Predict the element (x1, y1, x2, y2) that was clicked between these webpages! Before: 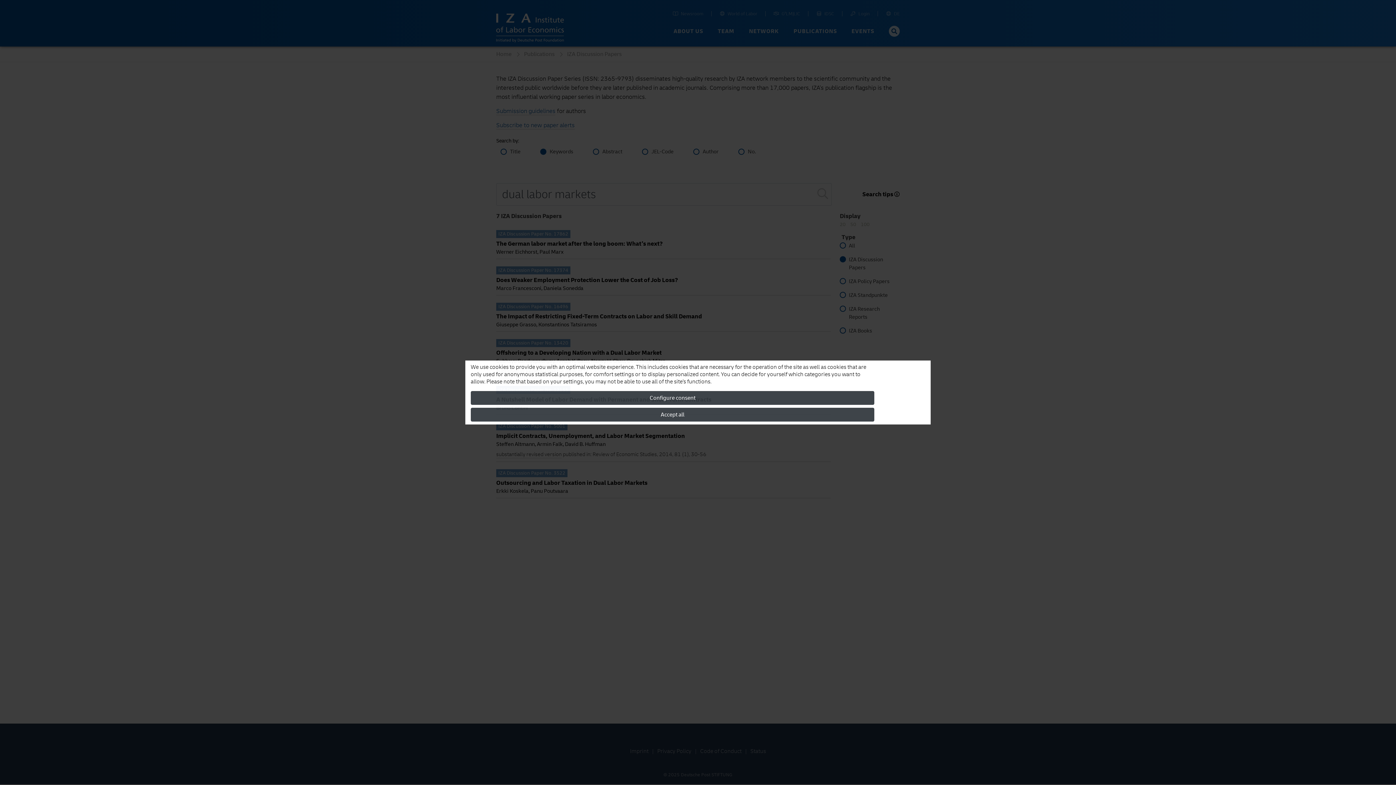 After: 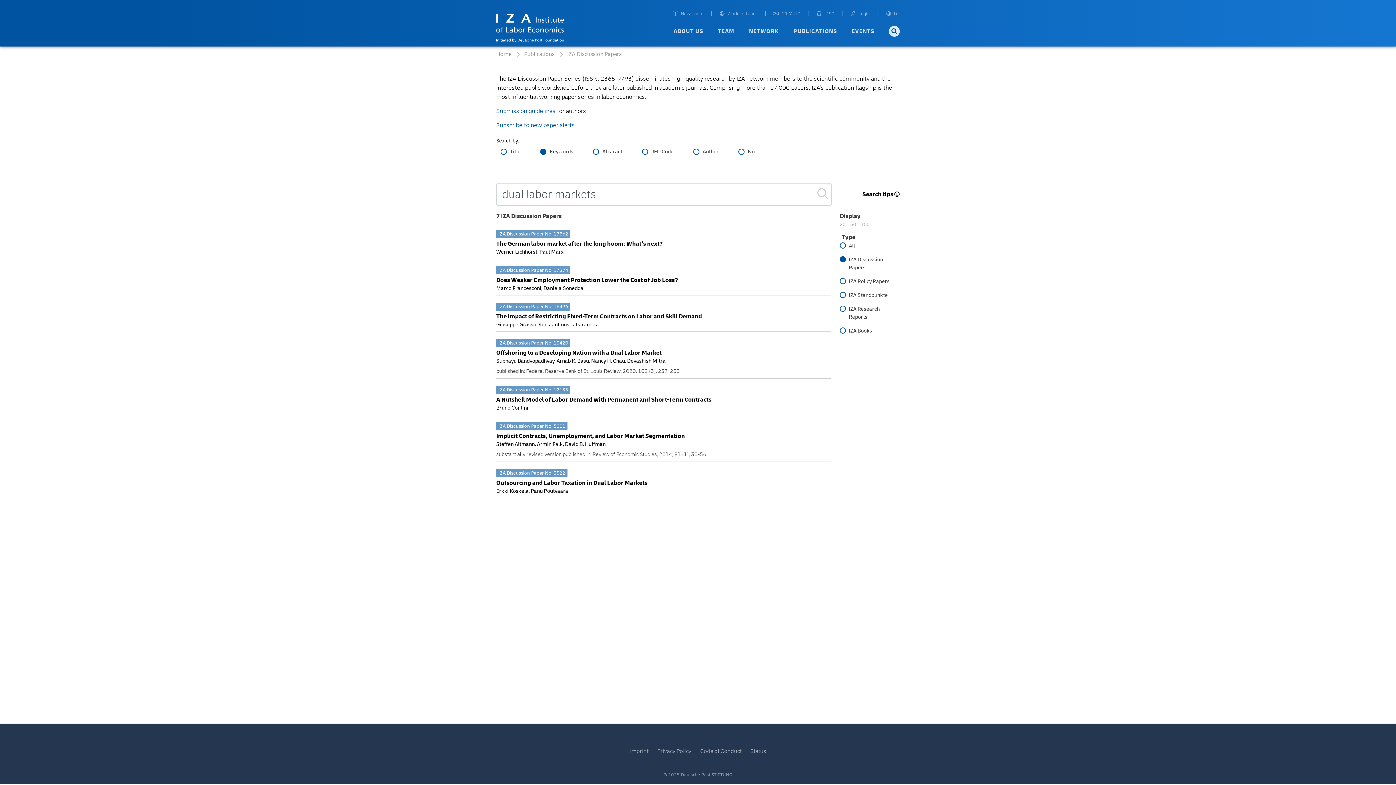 Action: bbox: (470, 408, 874, 421) label: Accept all